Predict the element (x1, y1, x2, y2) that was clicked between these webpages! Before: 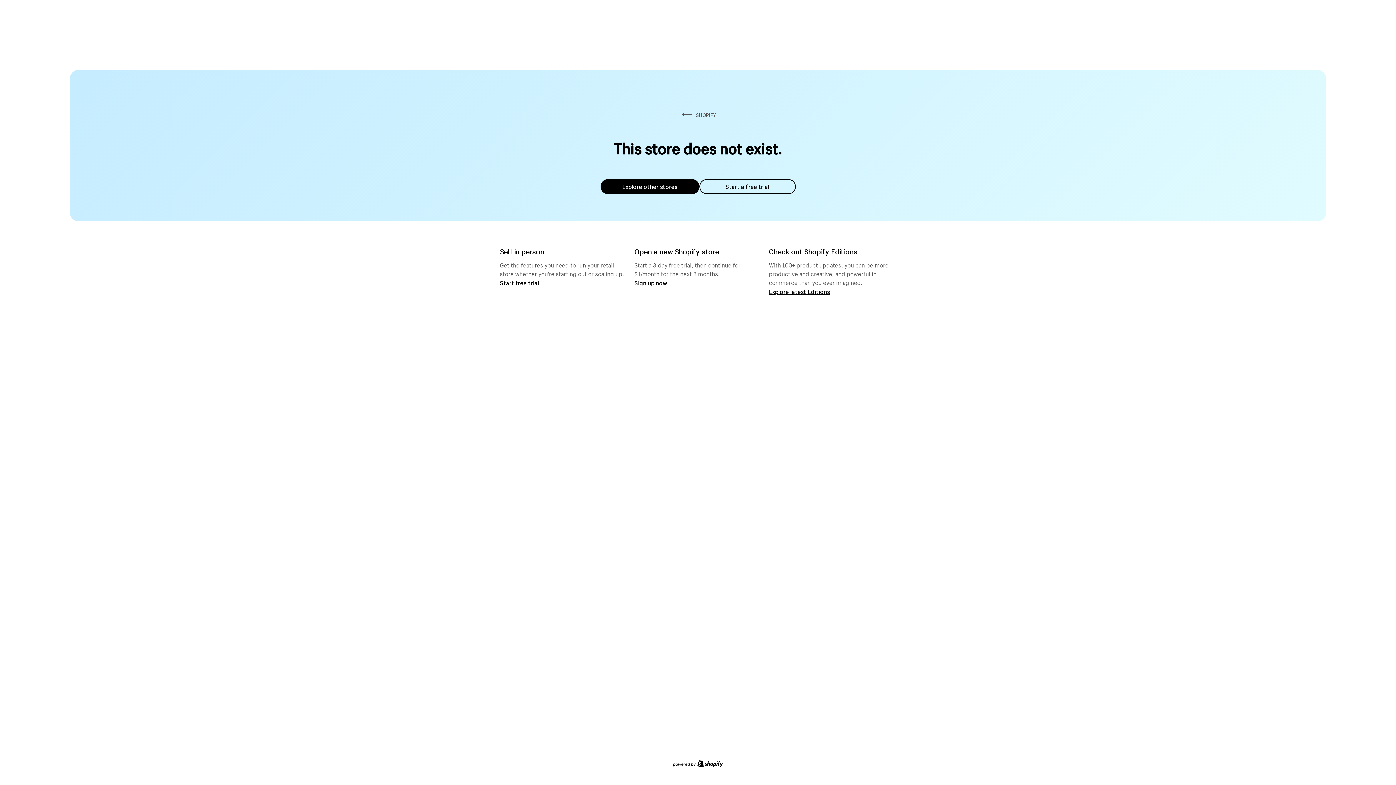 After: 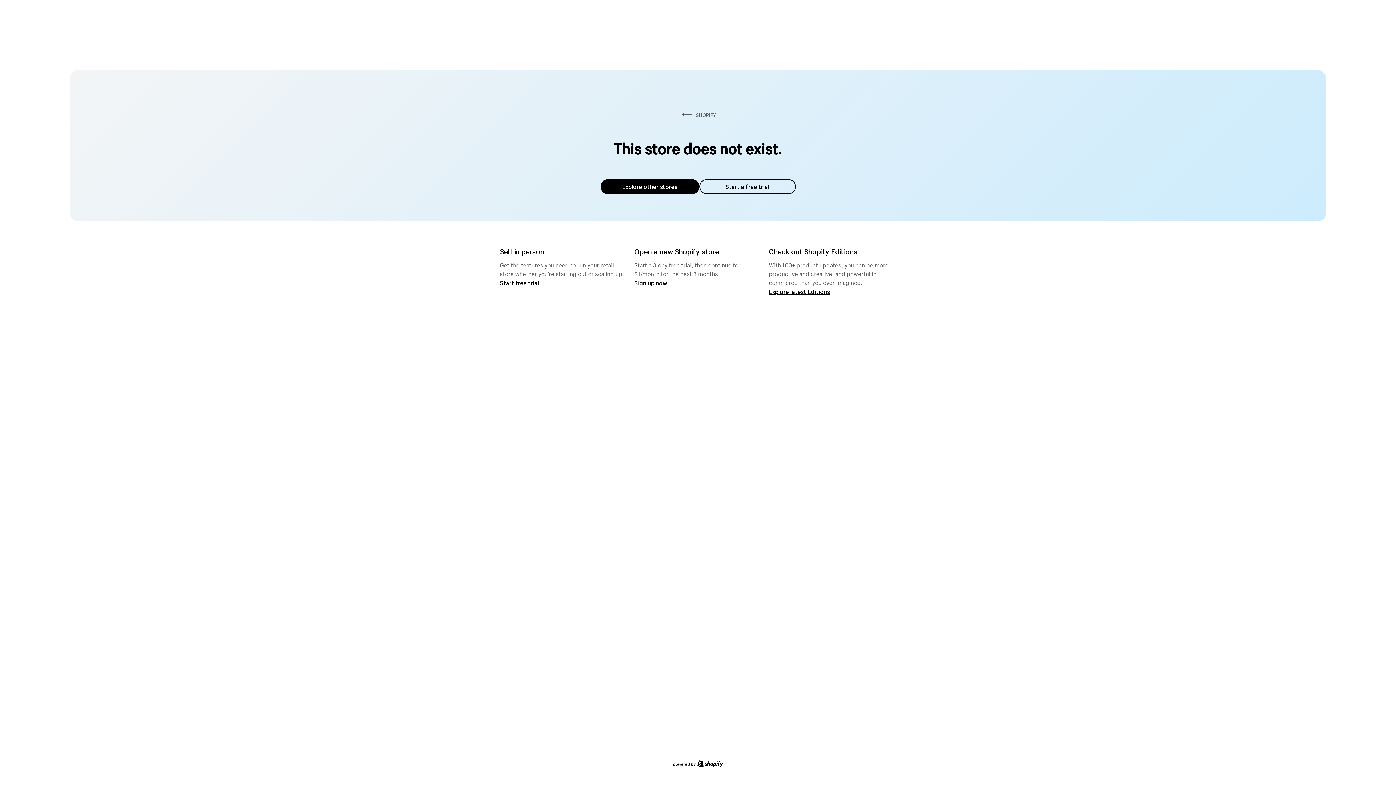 Action: label: Explore other stores bbox: (600, 179, 699, 194)